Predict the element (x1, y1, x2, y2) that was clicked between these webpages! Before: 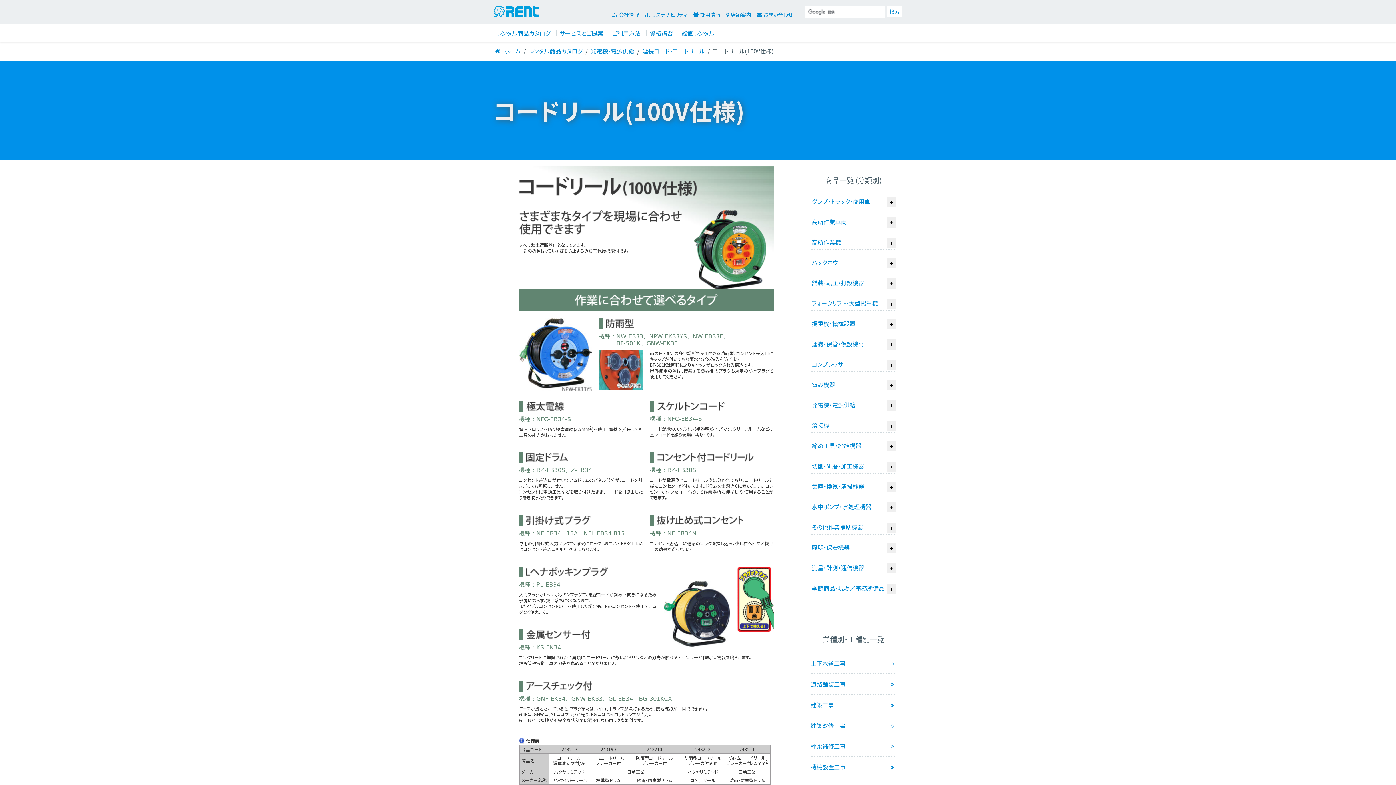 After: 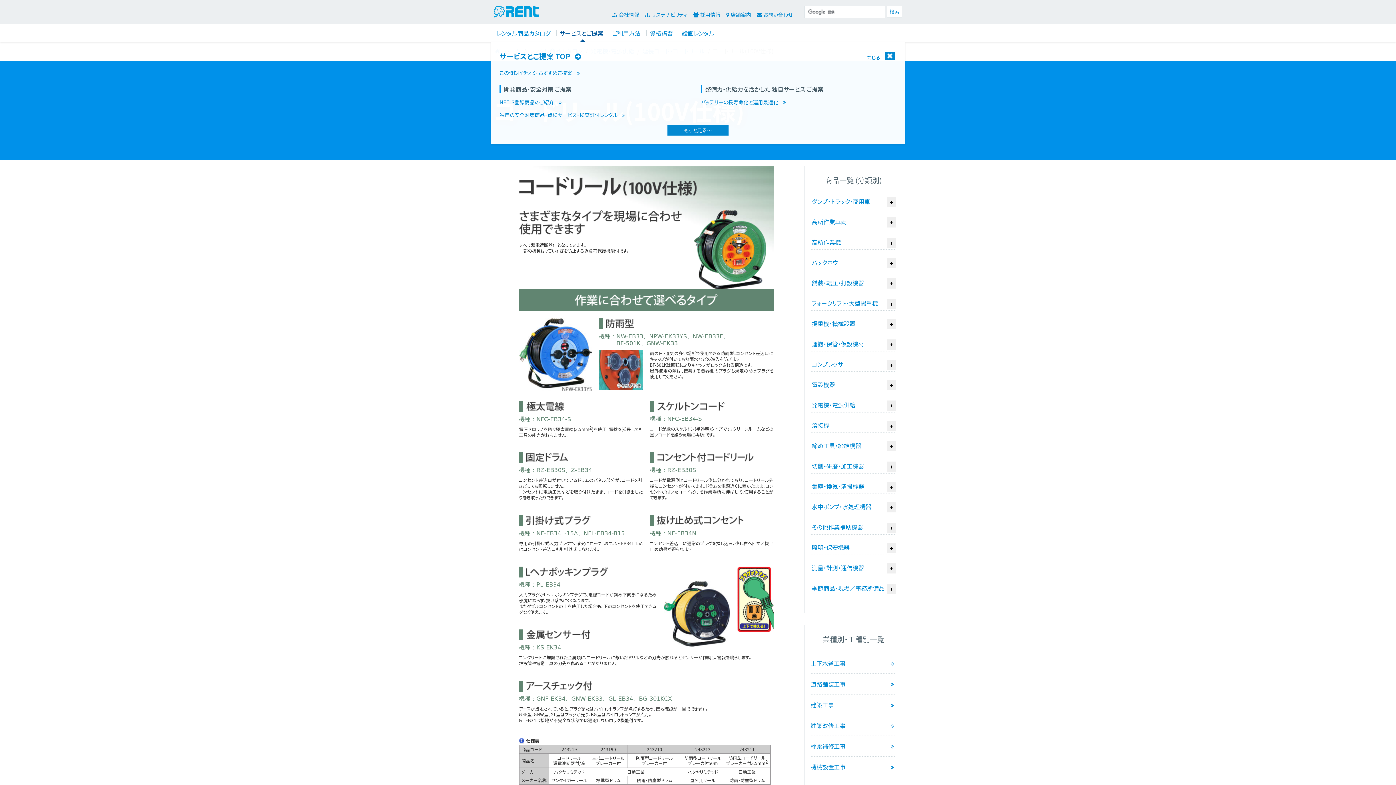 Action: label: サービスとご提案 bbox: (556, 28, 609, 37)